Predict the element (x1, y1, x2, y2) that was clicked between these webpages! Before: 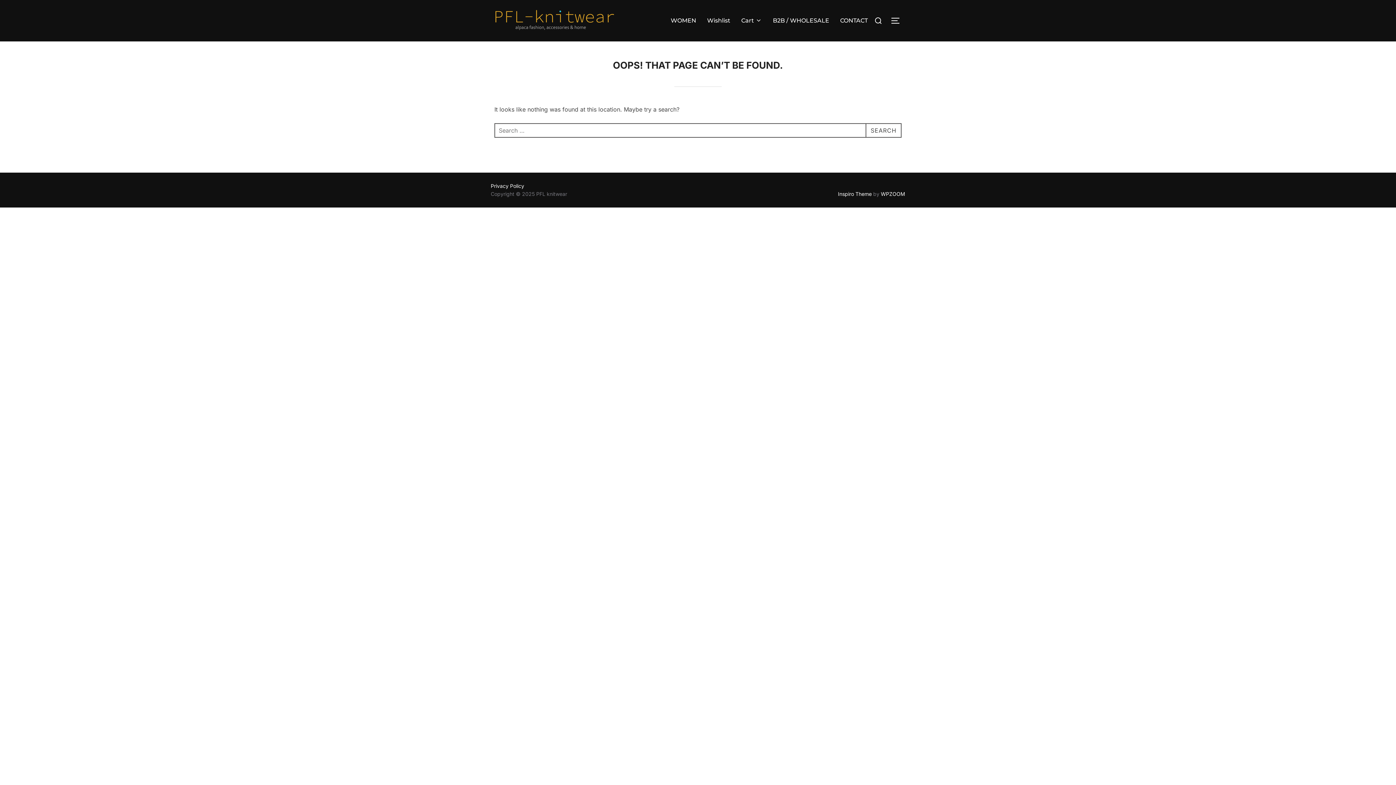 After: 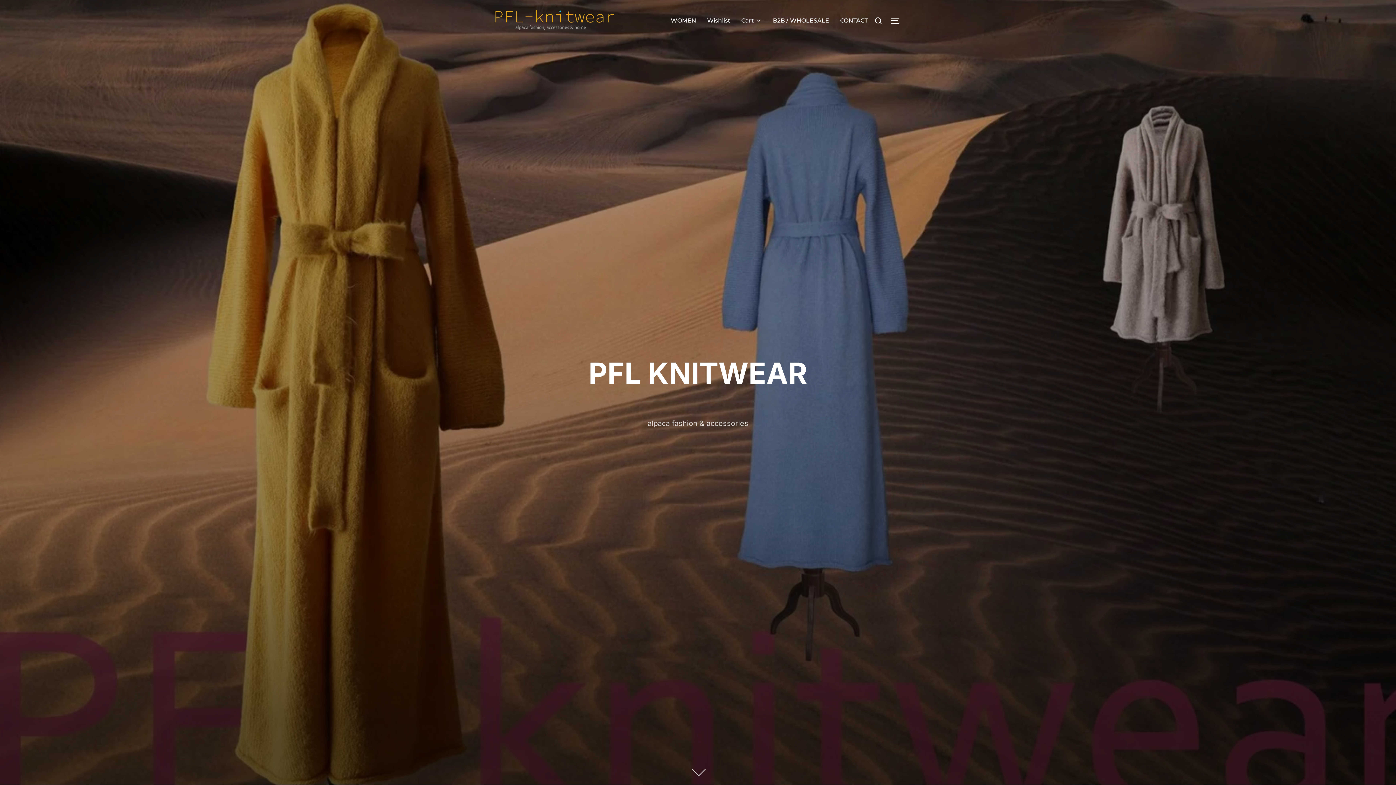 Action: bbox: (490, 6, 618, 34)